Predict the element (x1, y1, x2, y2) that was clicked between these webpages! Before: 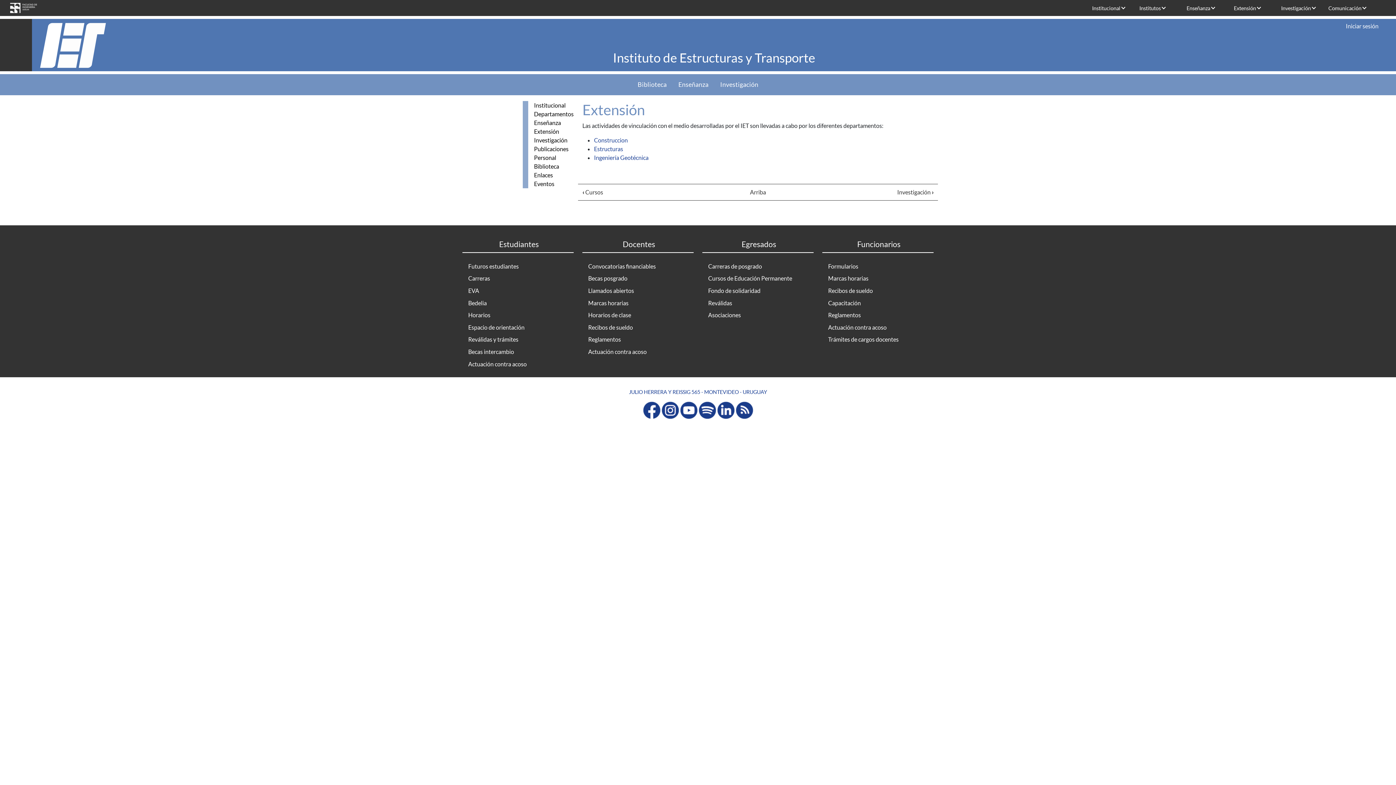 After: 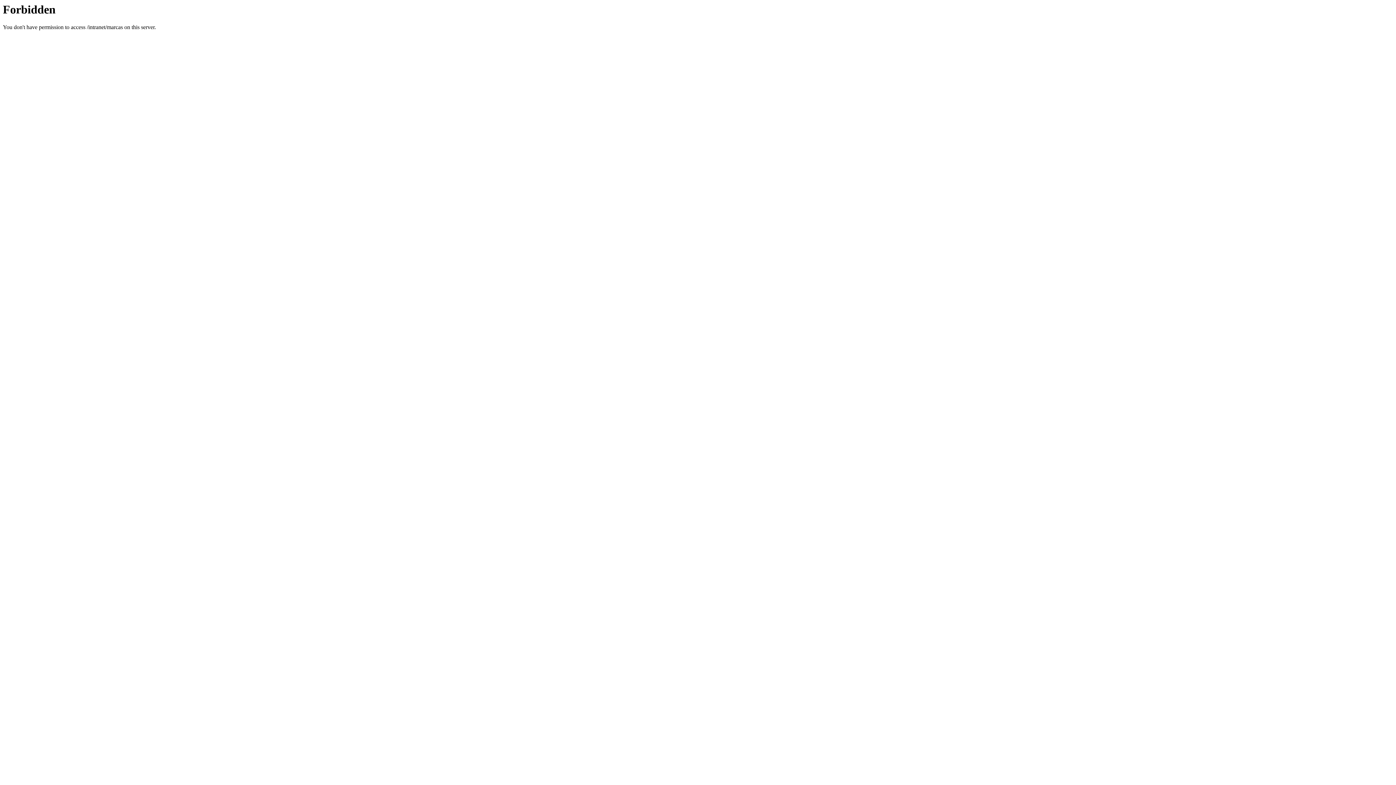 Action: label: Marcas horarias bbox: (582, 297, 693, 309)